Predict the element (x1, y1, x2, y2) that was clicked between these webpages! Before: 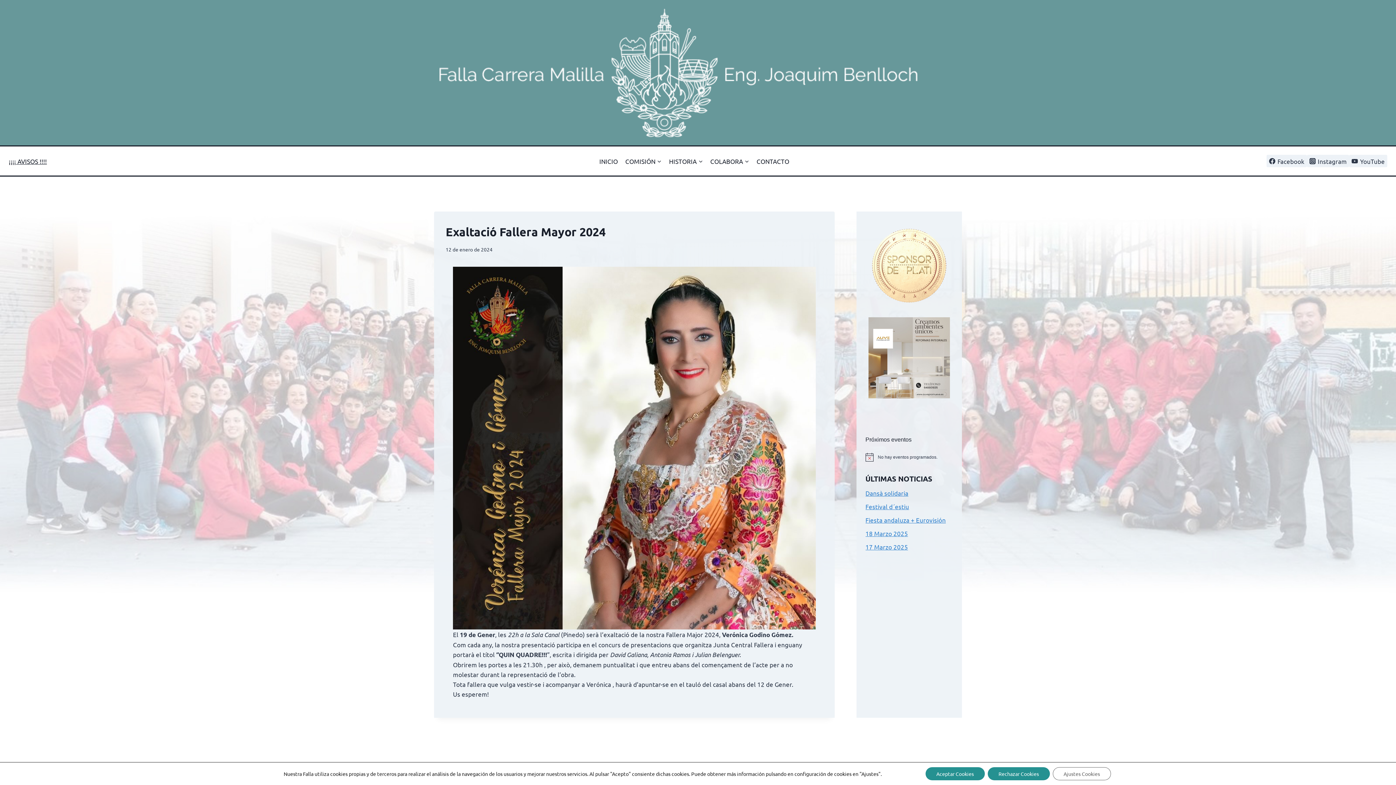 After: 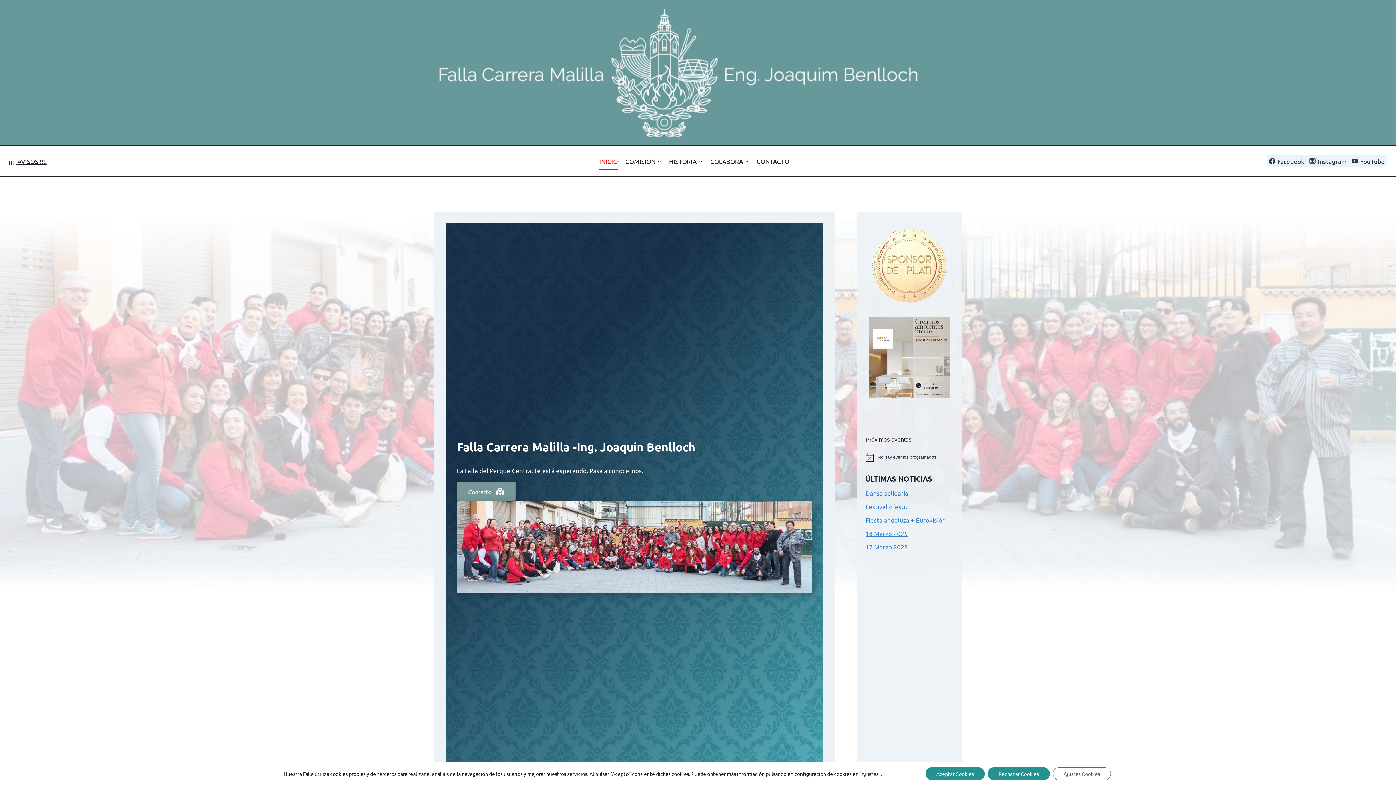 Action: bbox: (595, 152, 621, 169) label: INICIO